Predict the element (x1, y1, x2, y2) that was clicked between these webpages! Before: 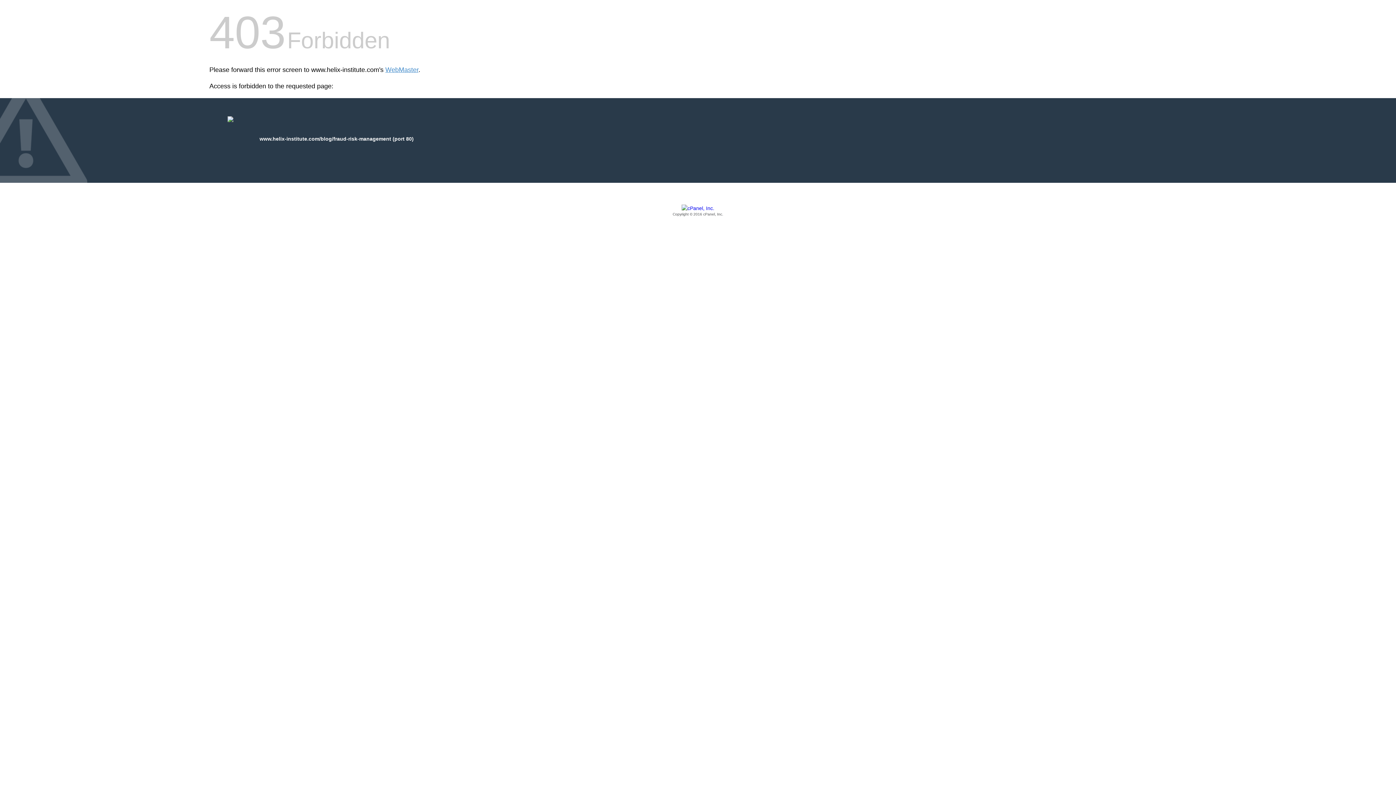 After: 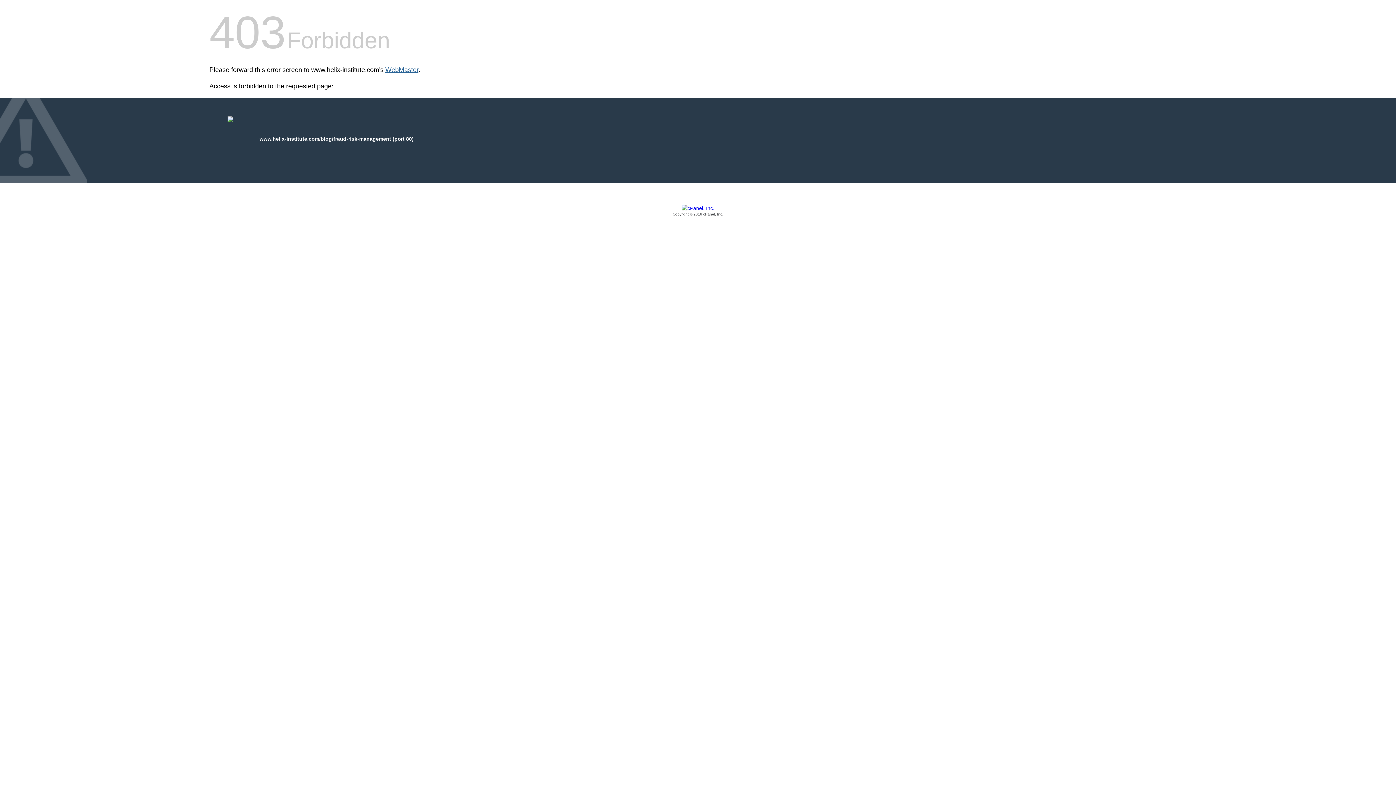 Action: label: WebMaster bbox: (385, 66, 418, 73)